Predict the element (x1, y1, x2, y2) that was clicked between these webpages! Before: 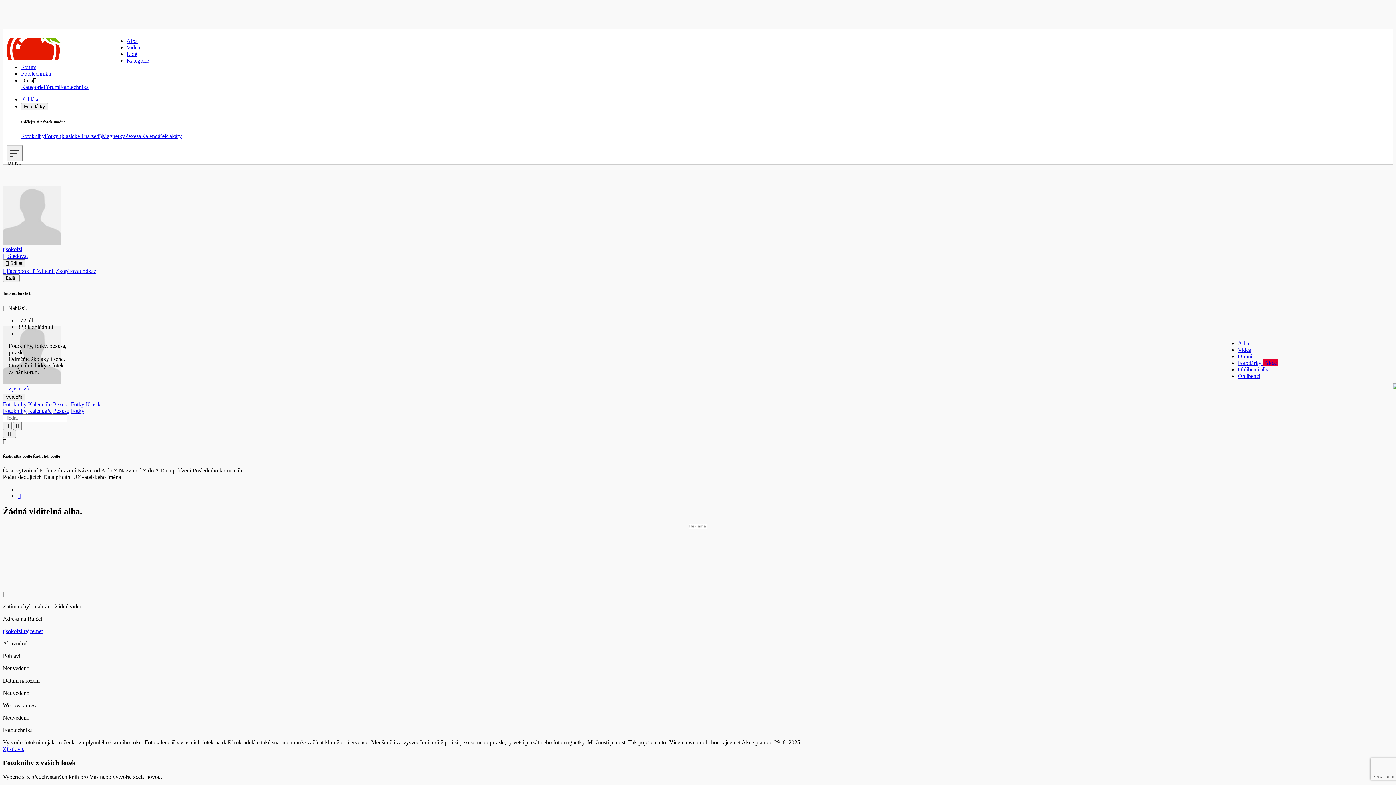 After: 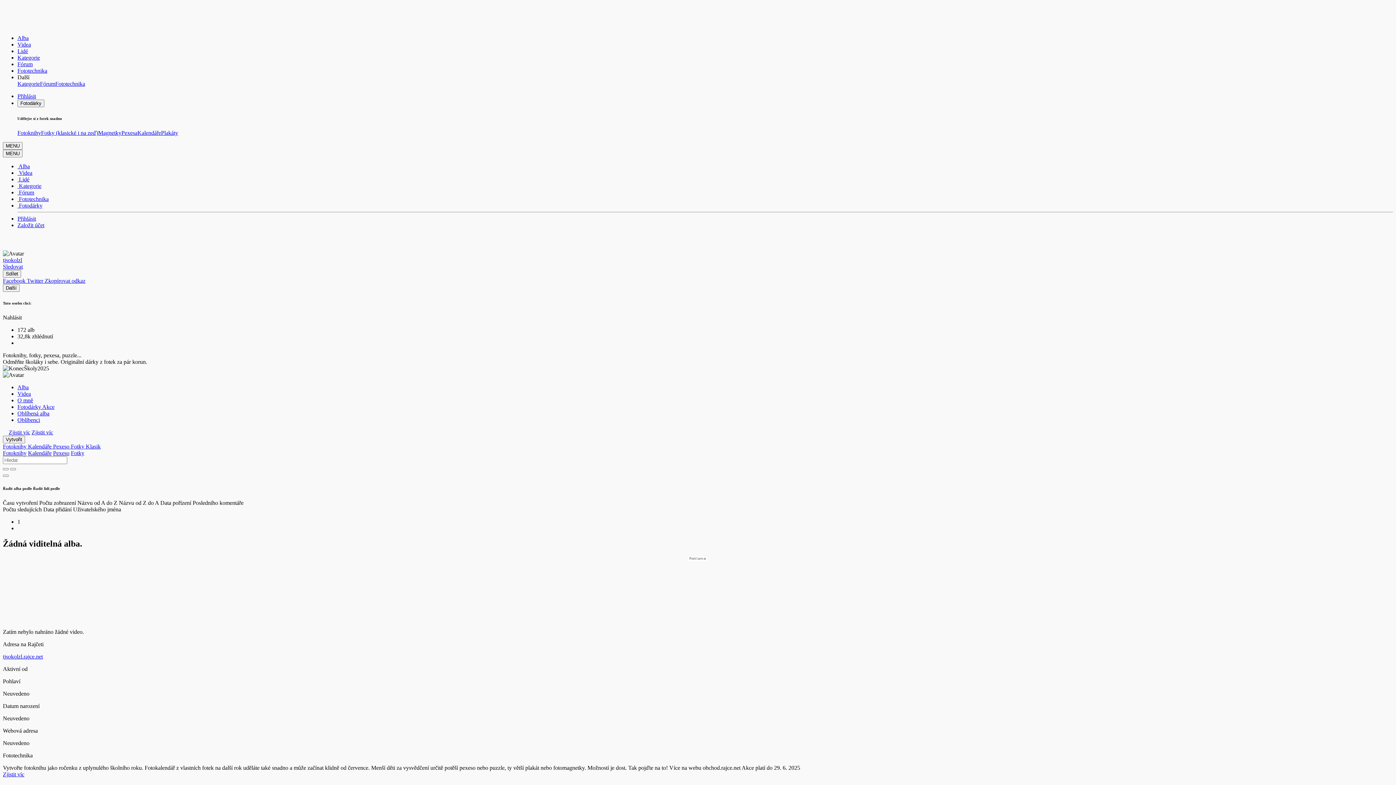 Action: label: tjsokolzl.rajce.net bbox: (2, 628, 42, 634)